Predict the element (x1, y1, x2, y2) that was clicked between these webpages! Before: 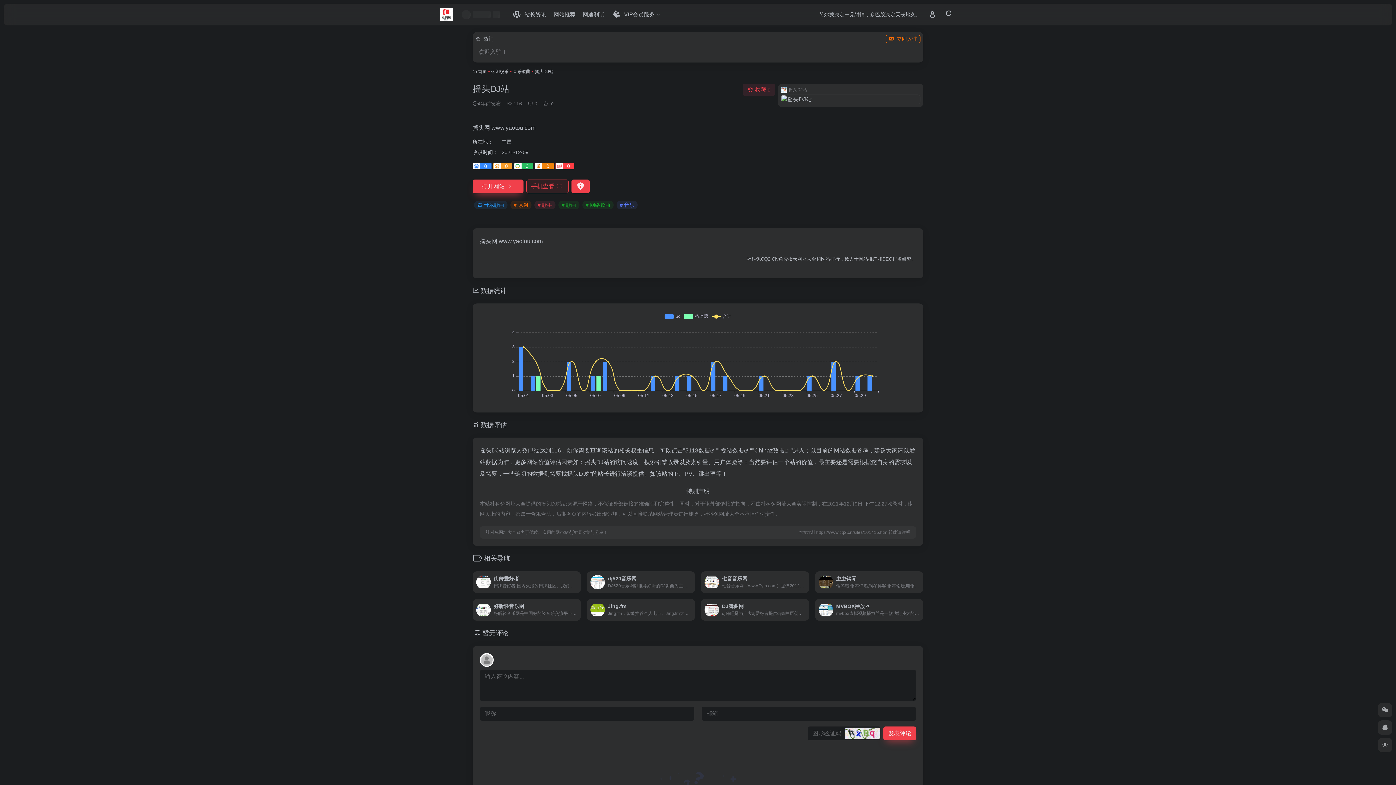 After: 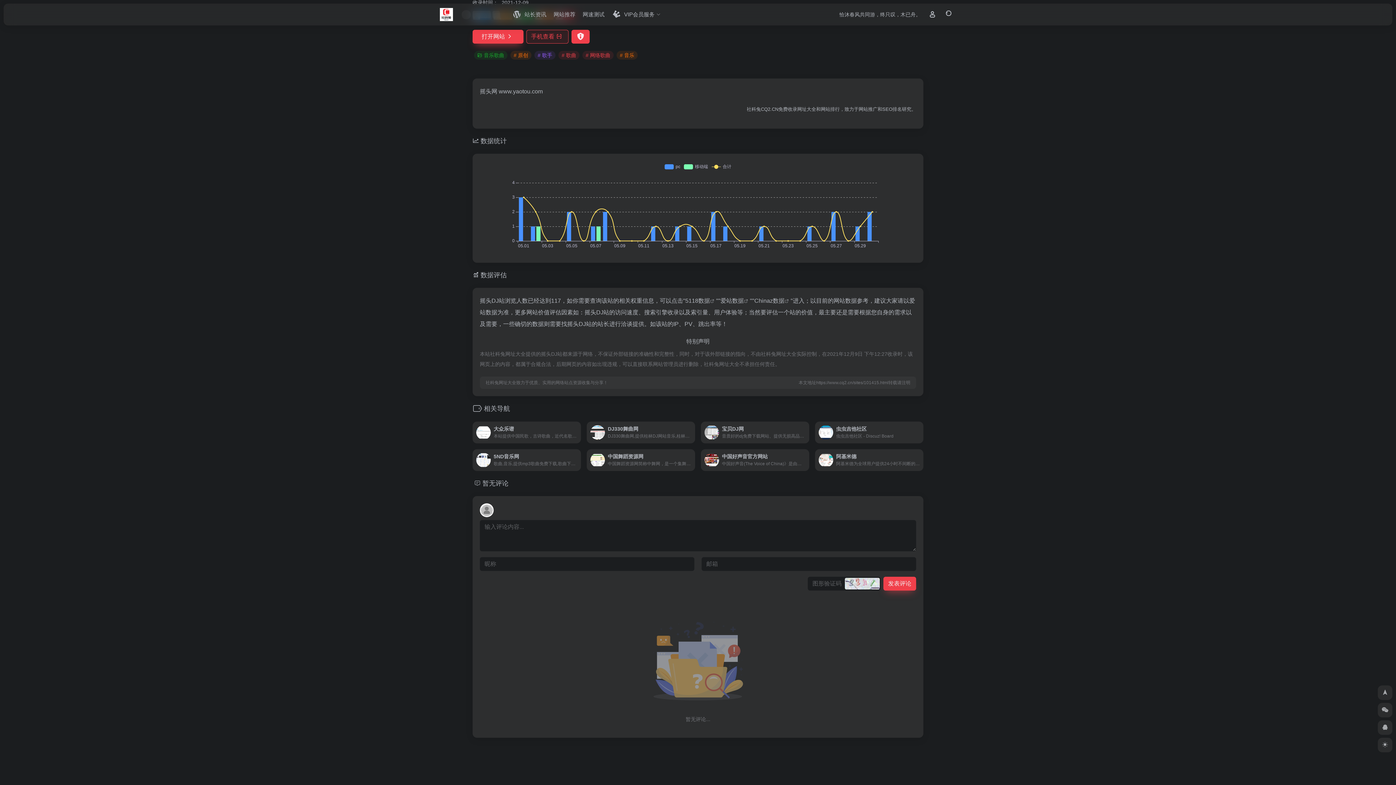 Action: bbox: (482, 629, 508, 636) label: 暂无评论